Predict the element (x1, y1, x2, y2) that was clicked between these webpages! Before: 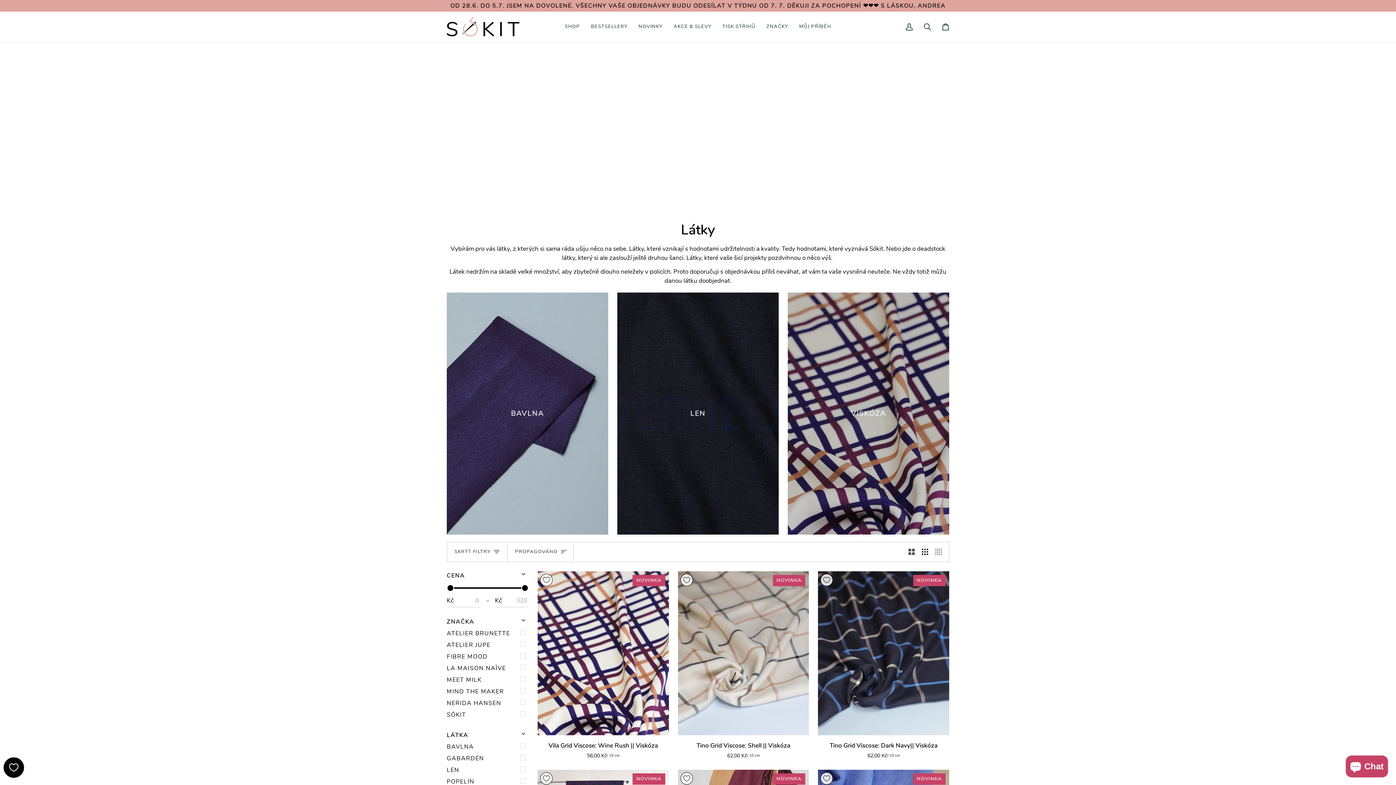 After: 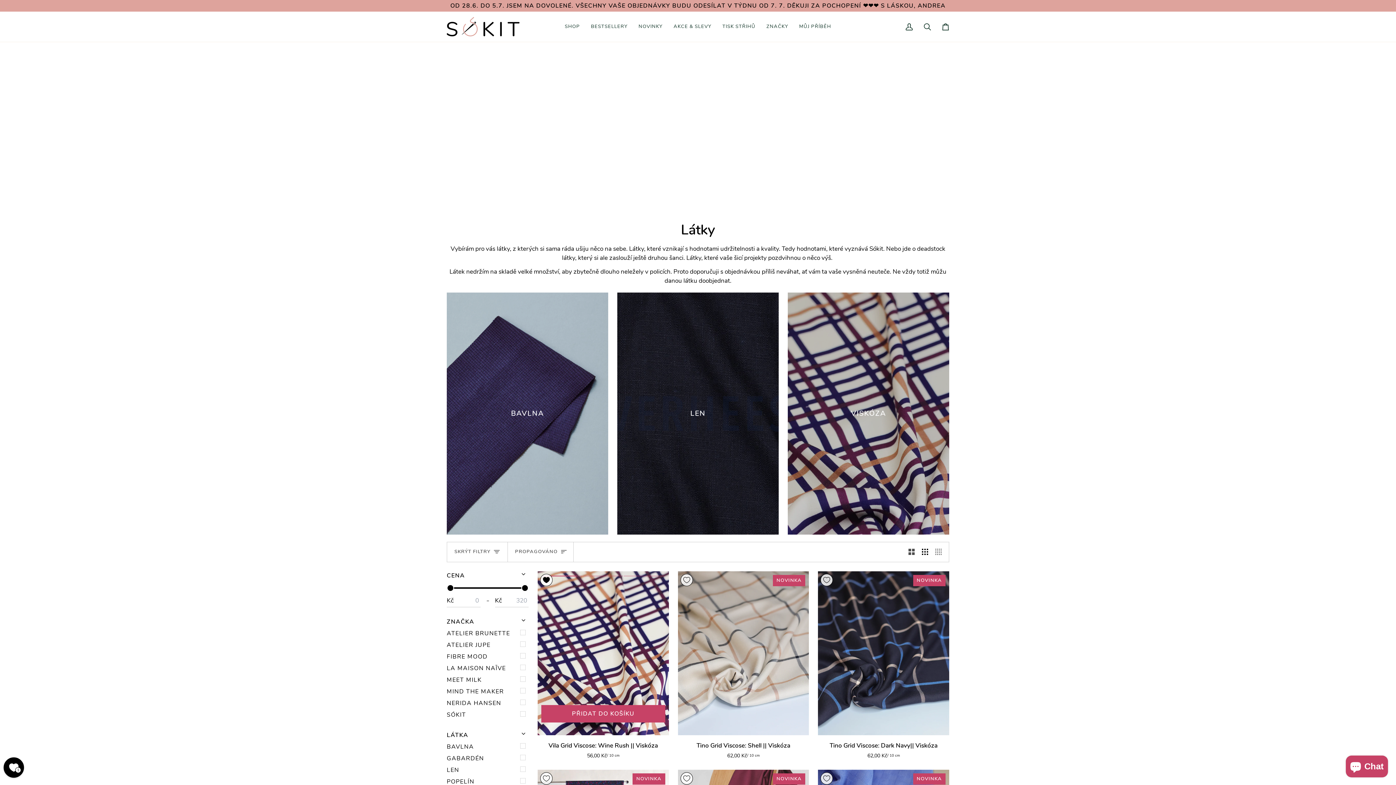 Action: label: Přidat k oblíbeným bbox: (537, 571, 555, 589)